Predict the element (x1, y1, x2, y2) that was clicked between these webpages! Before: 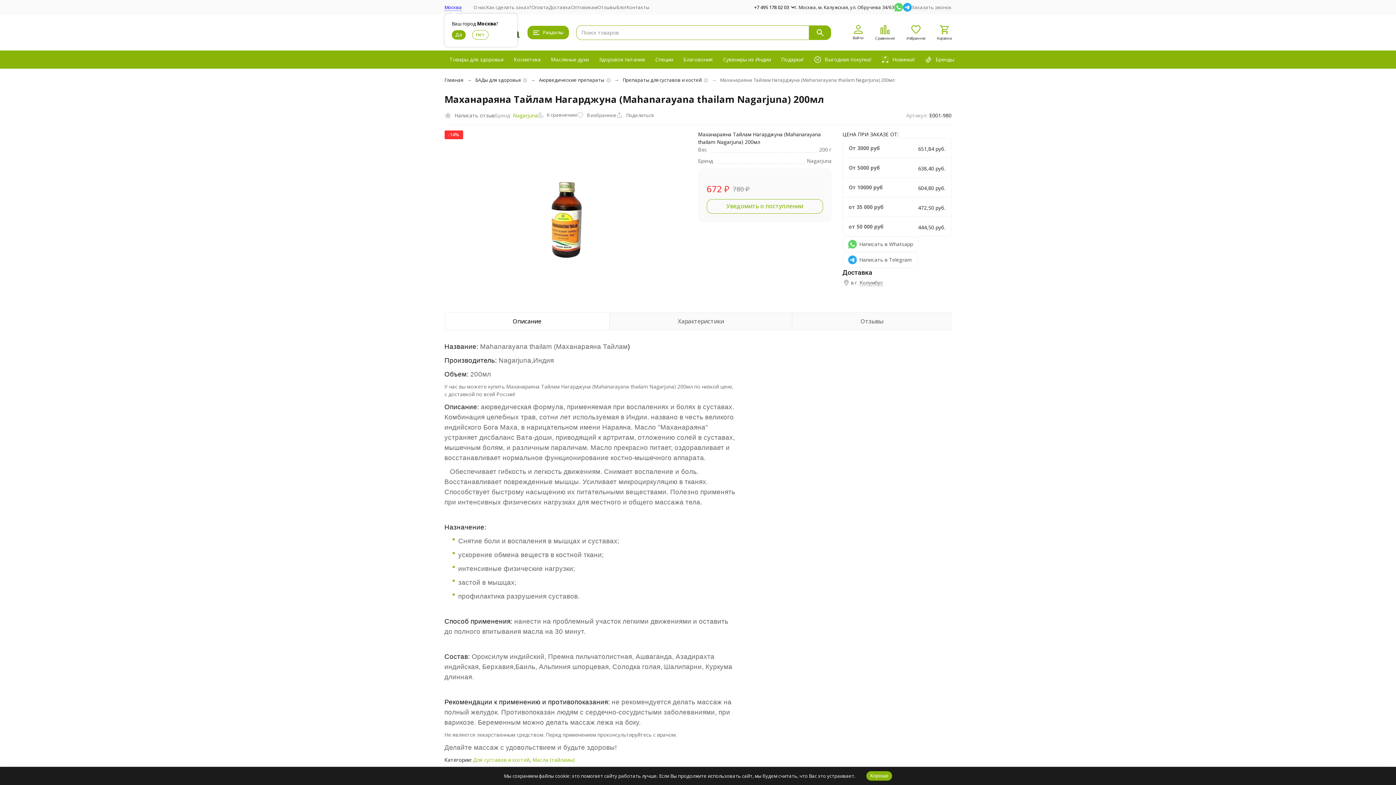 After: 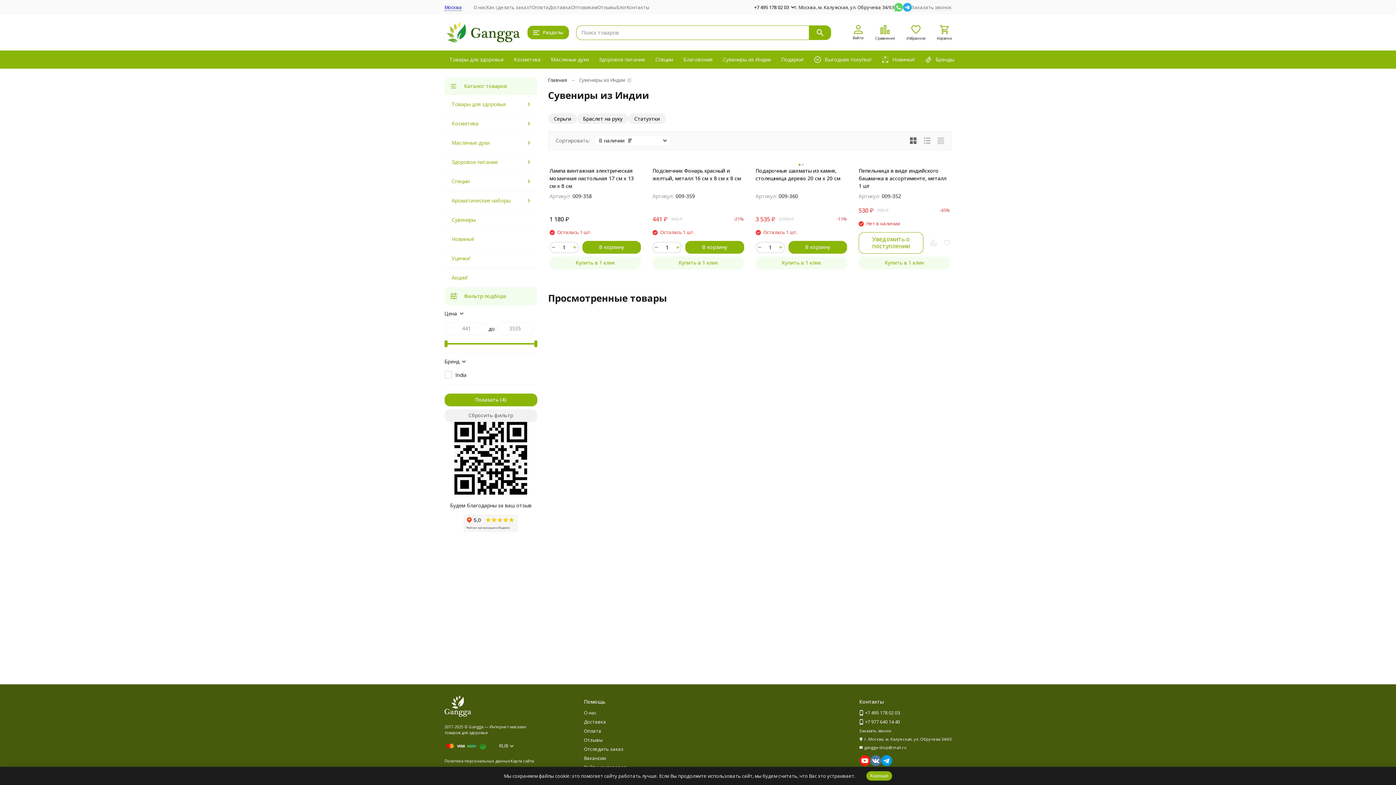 Action: label: Сувениры из Индии bbox: (718, 50, 776, 68)